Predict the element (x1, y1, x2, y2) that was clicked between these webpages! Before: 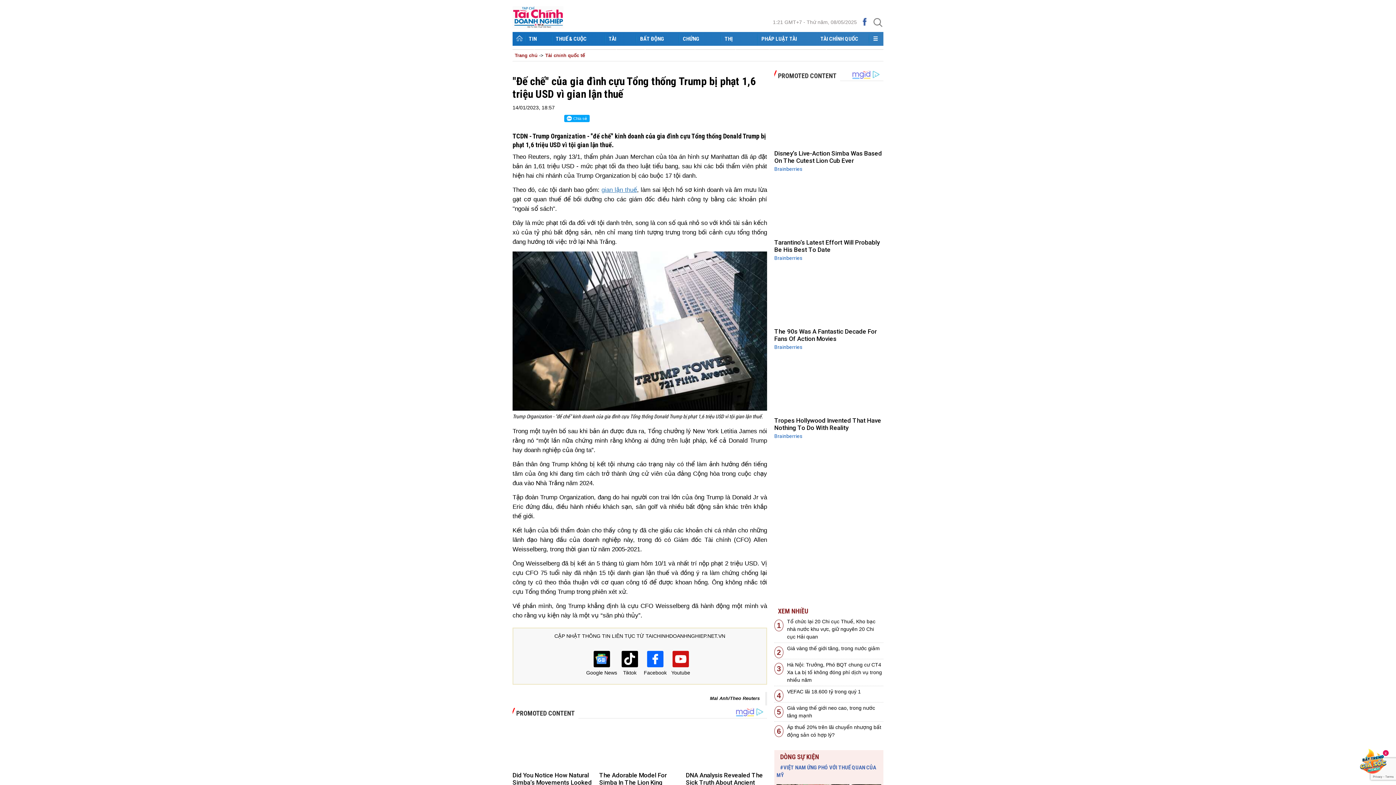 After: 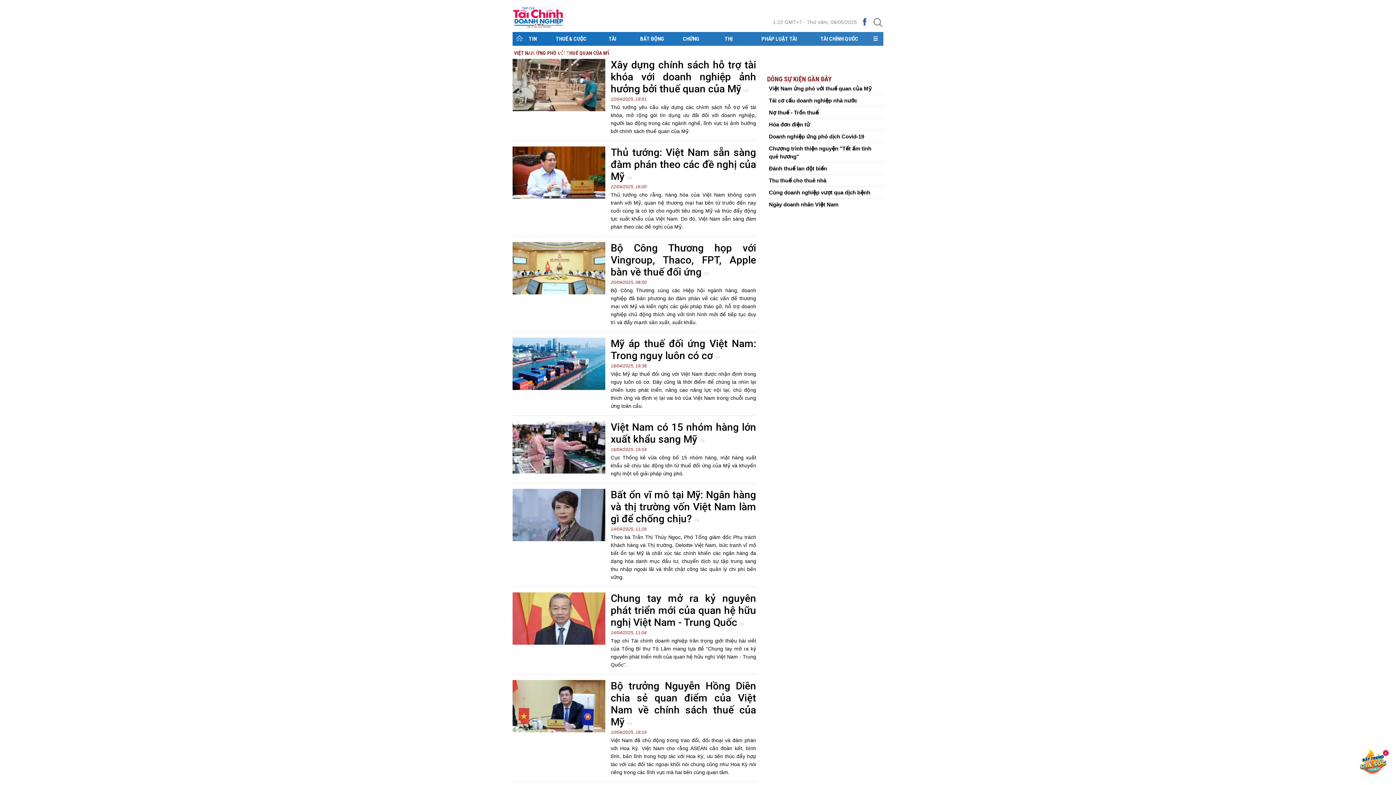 Action: label: DÒNG SỰ KIỆN bbox: (776, 596, 819, 604)